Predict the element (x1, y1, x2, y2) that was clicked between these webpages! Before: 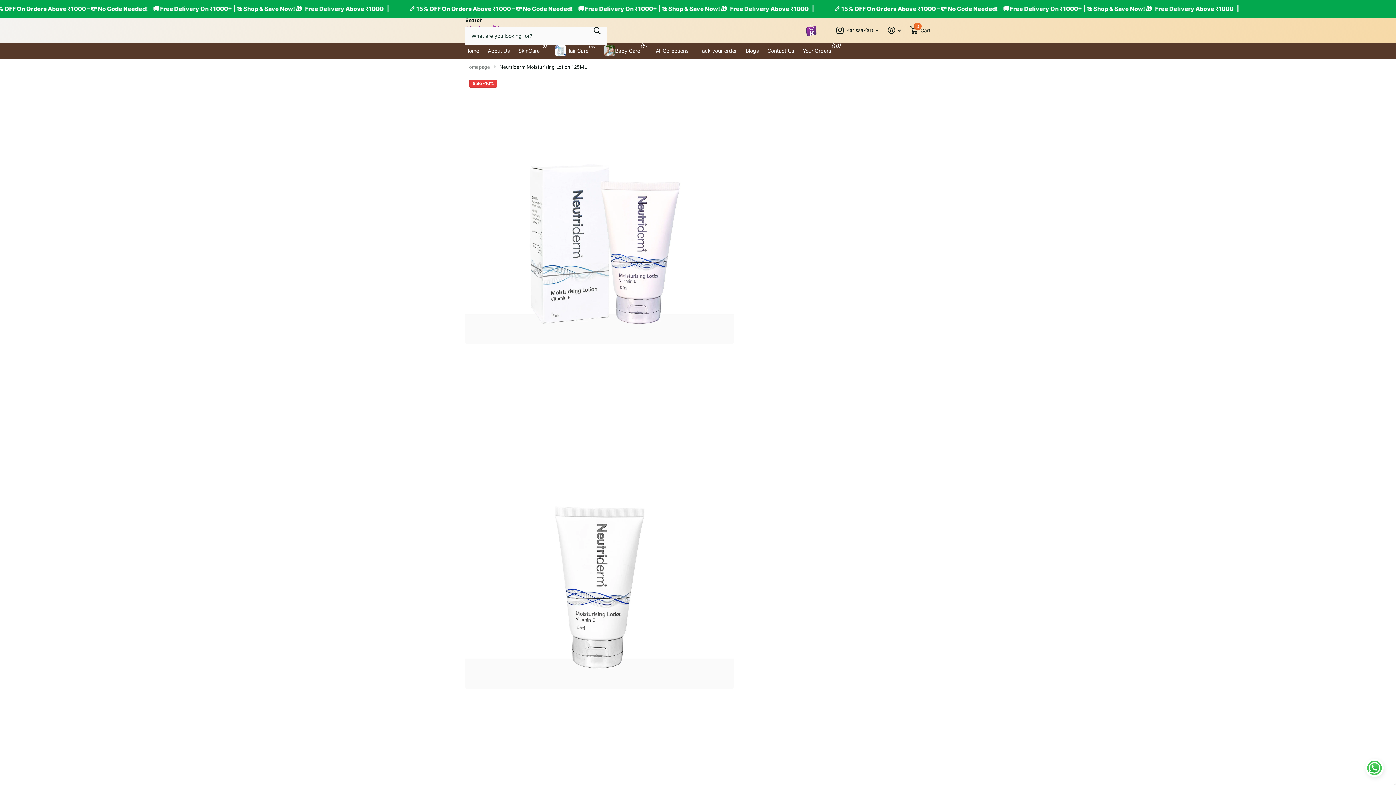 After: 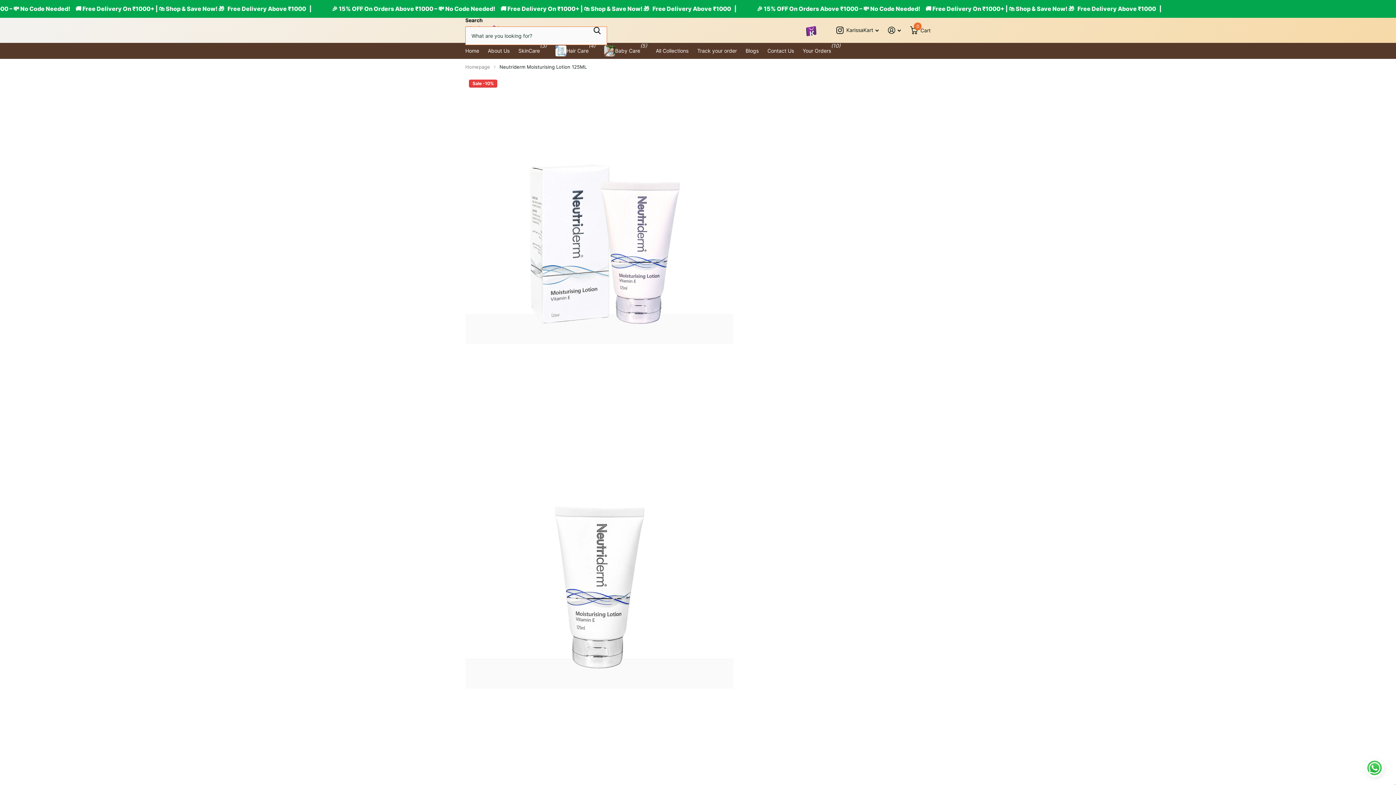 Action: bbox: (587, 15, 607, 44) label: Zoeken